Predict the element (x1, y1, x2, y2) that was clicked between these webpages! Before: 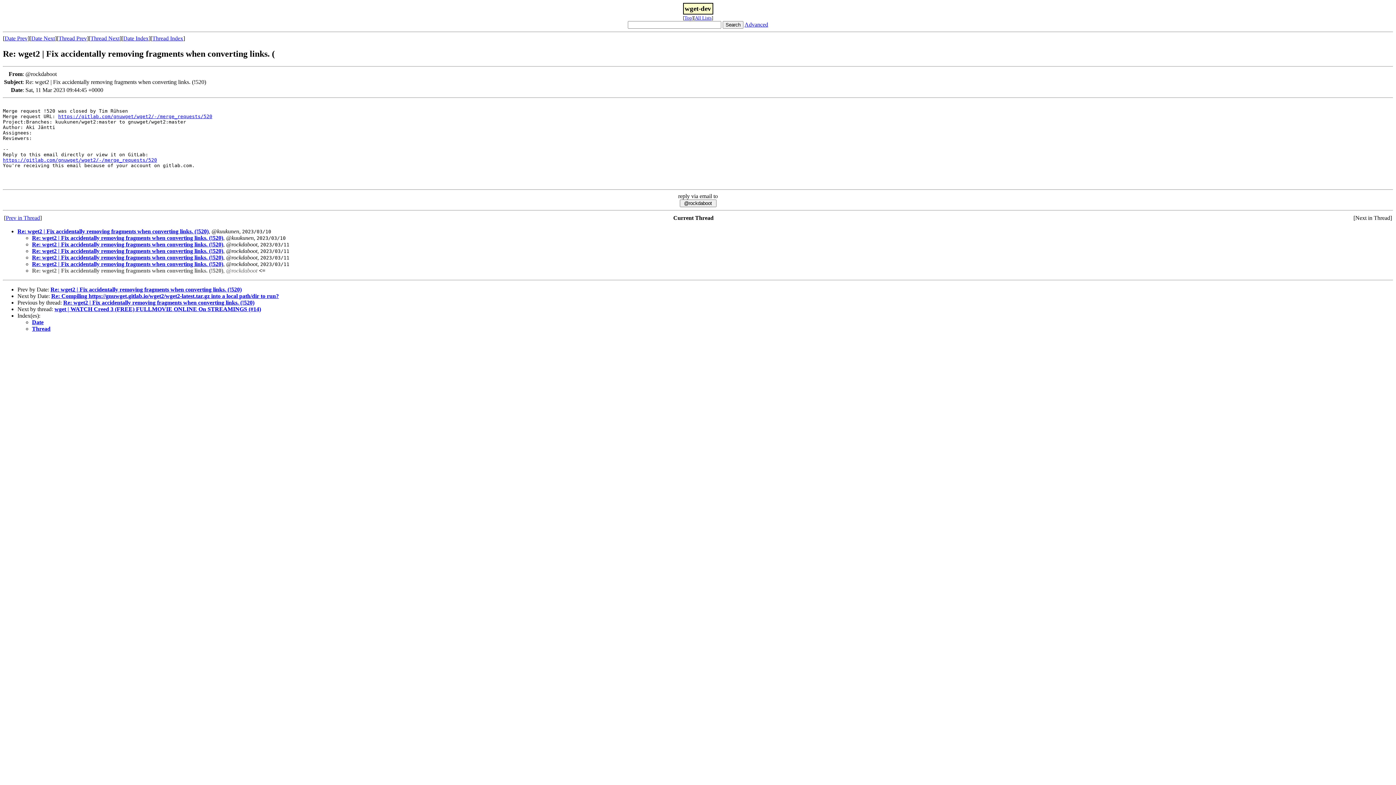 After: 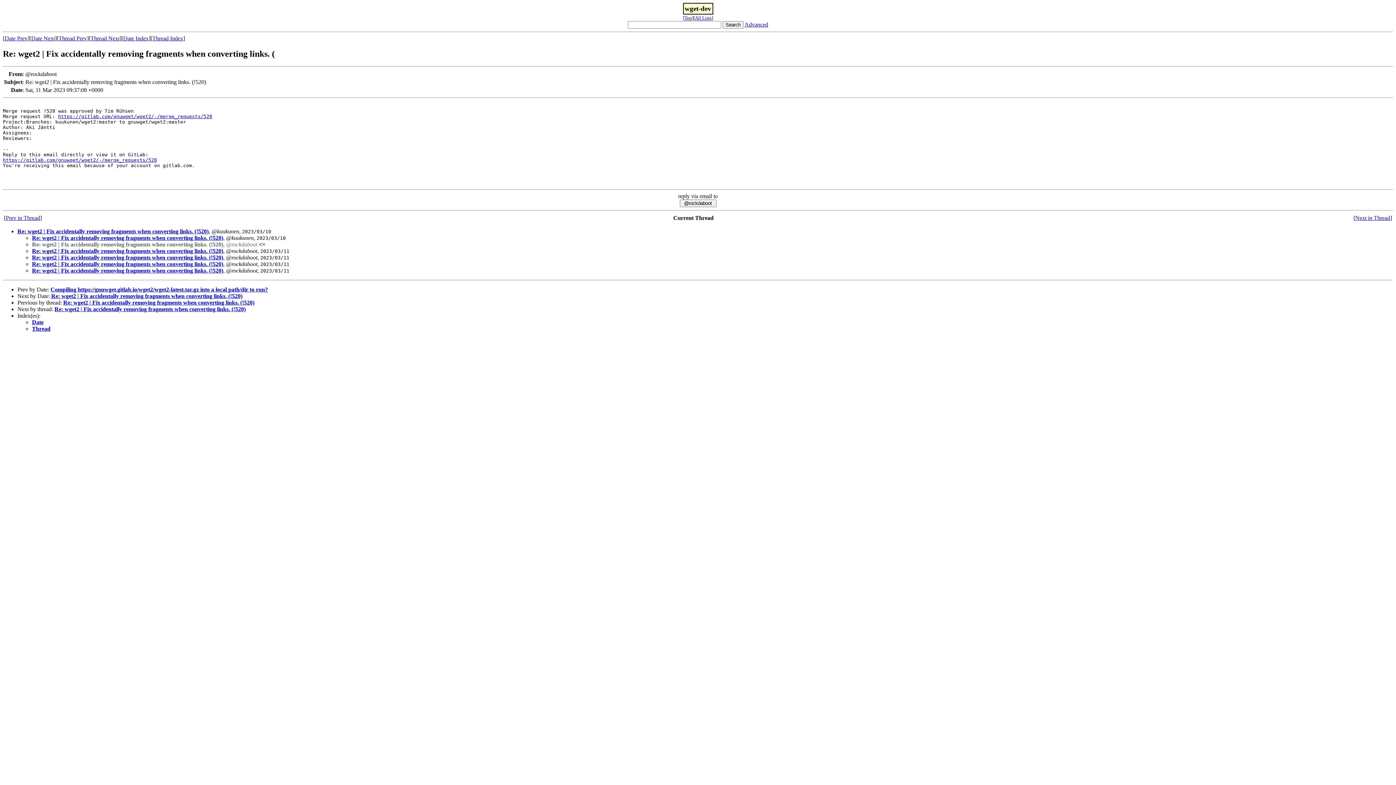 Action: bbox: (32, 241, 223, 247) label: Re: wget2 | Fix accidentally removing fragments when converting links. (!520)